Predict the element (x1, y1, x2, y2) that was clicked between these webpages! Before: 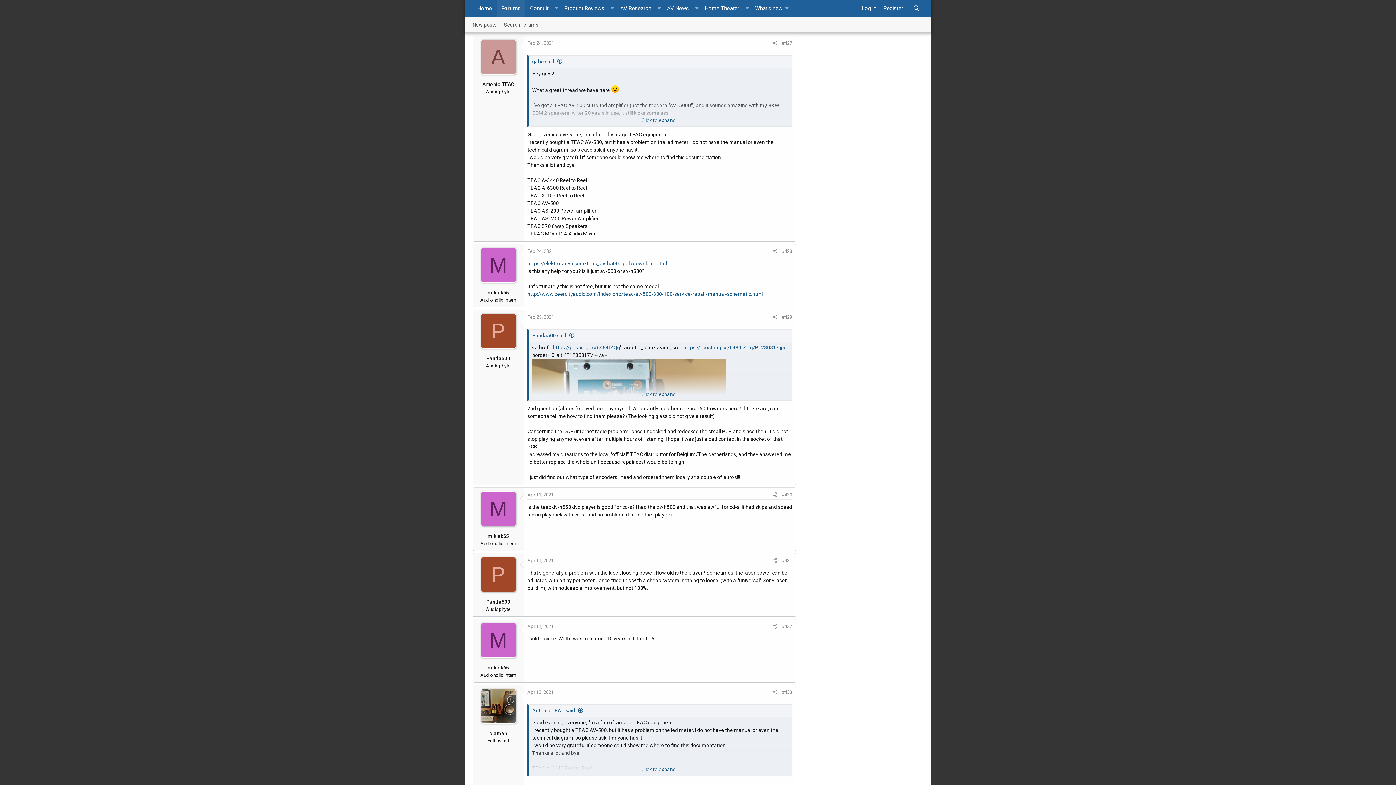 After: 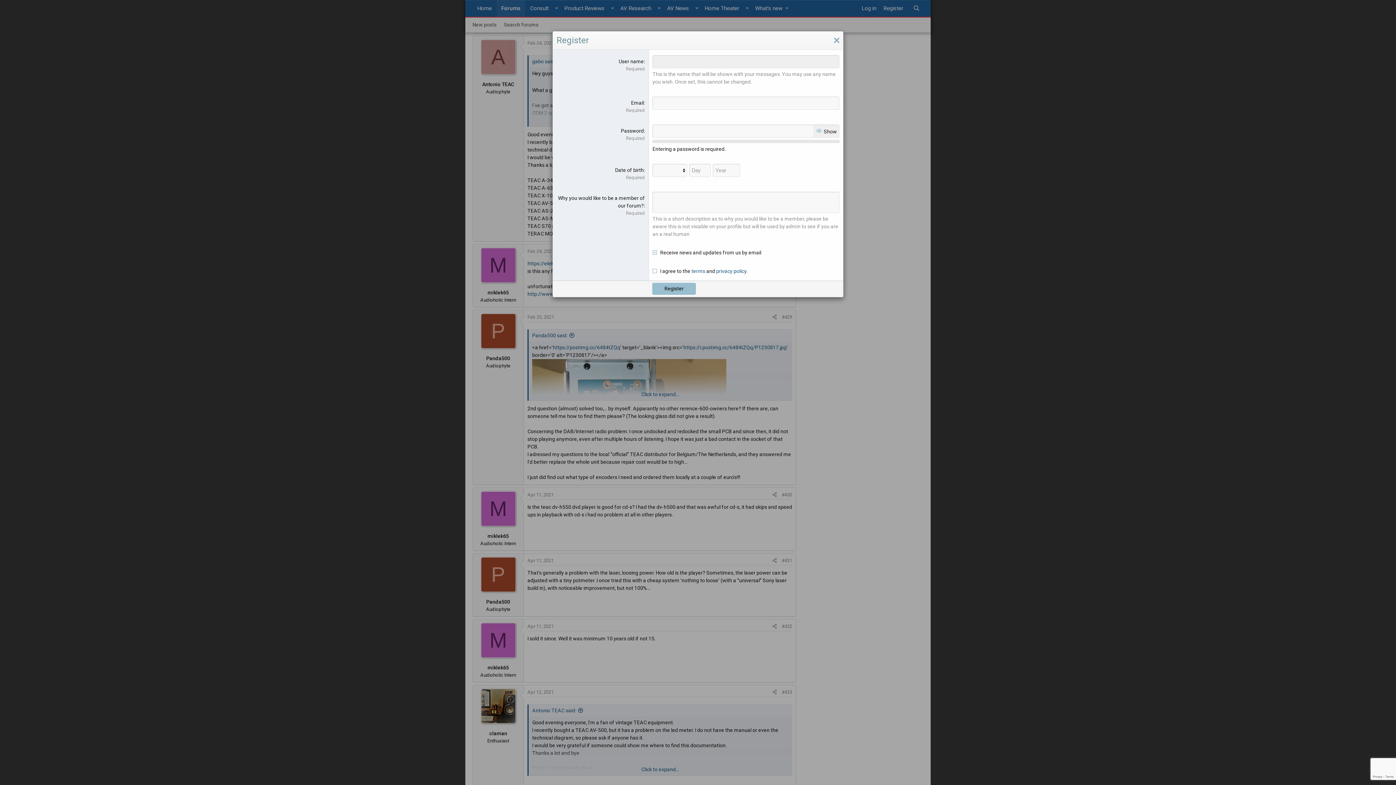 Action: bbox: (880, 0, 907, 16) label: Register